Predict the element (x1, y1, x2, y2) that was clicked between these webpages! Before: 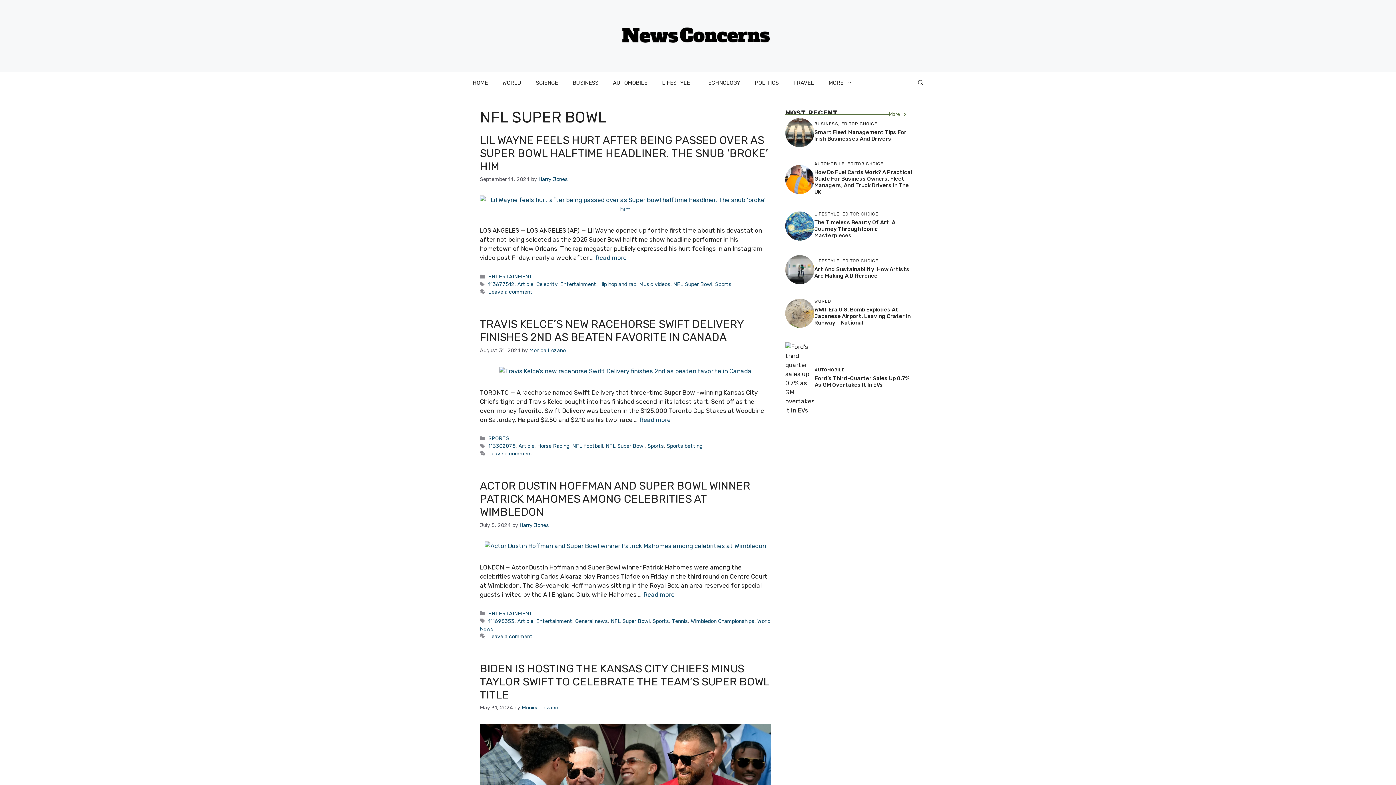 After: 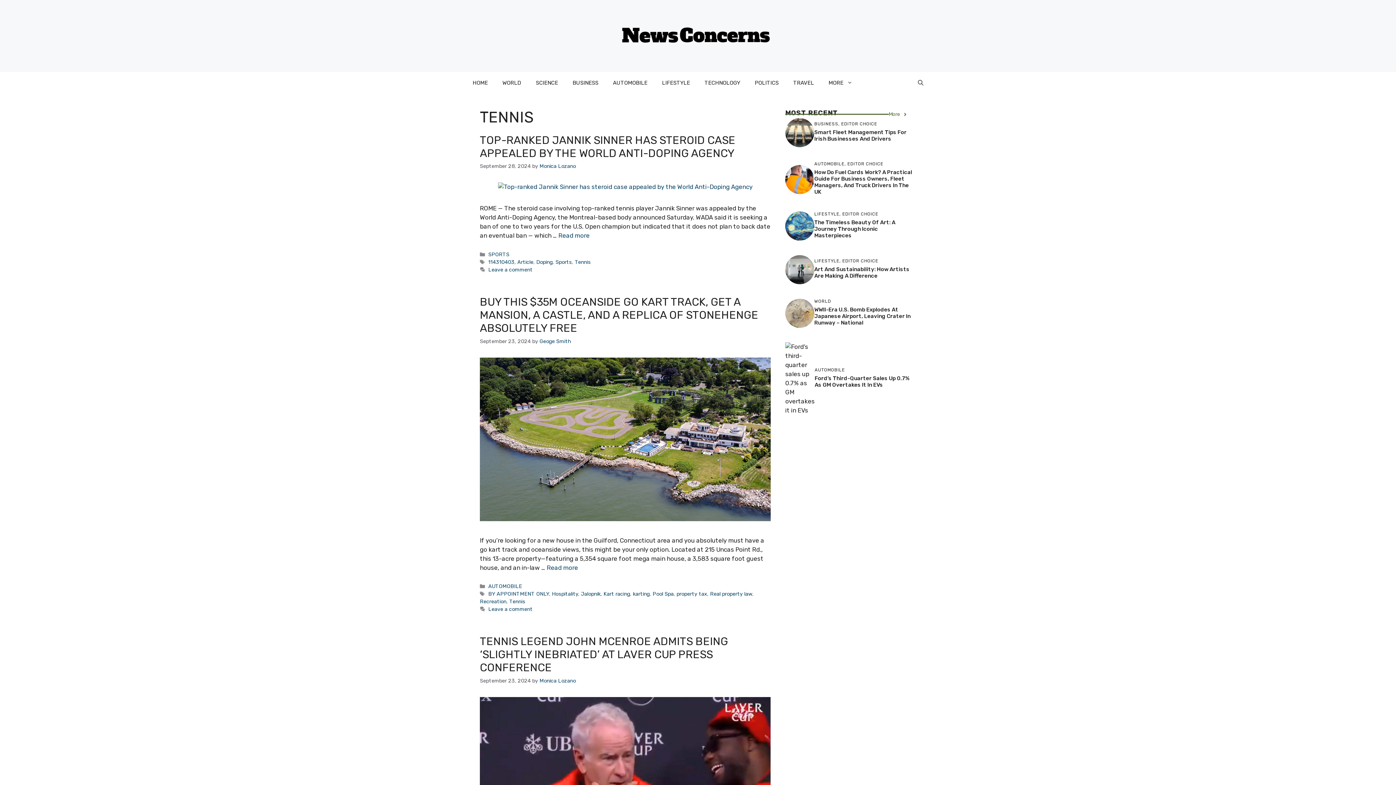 Action: label: Tennis bbox: (672, 618, 688, 624)